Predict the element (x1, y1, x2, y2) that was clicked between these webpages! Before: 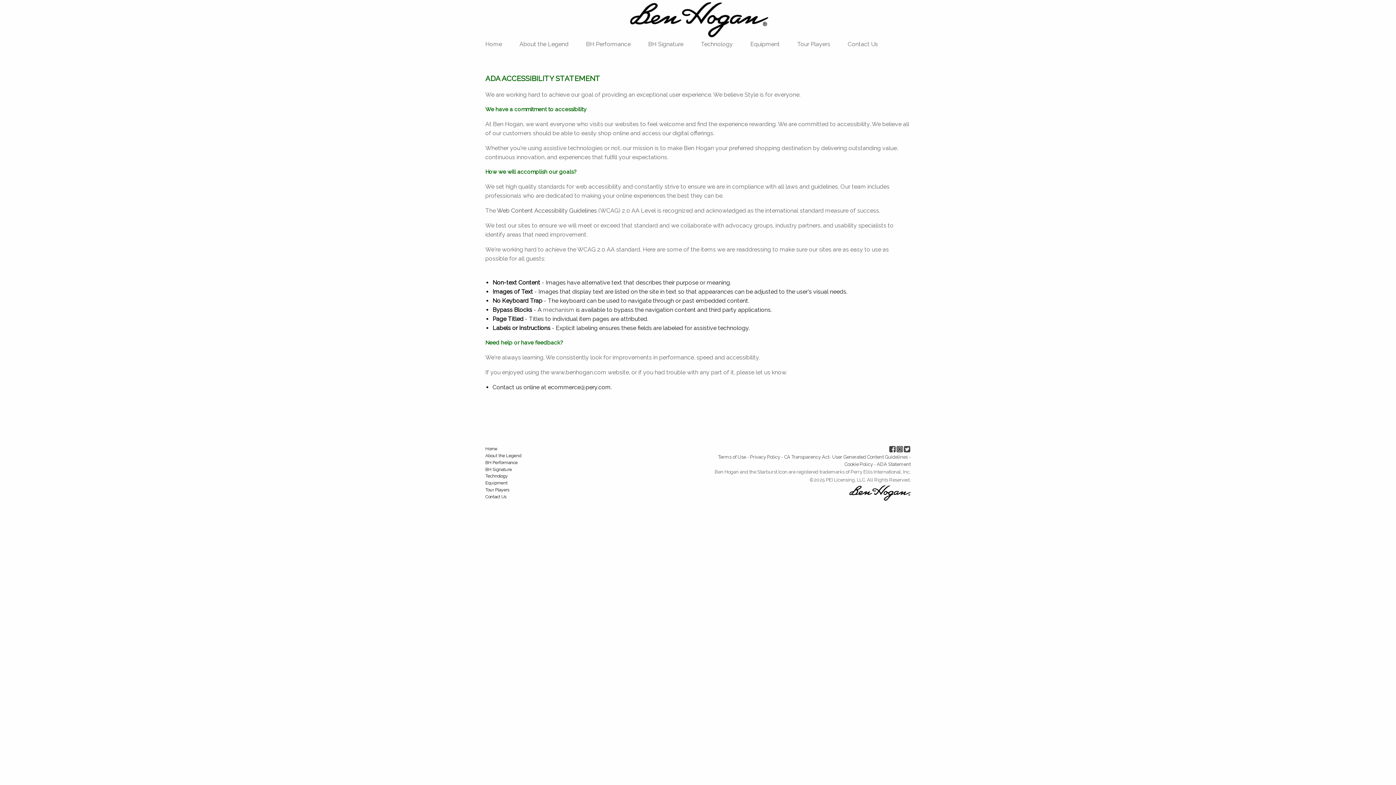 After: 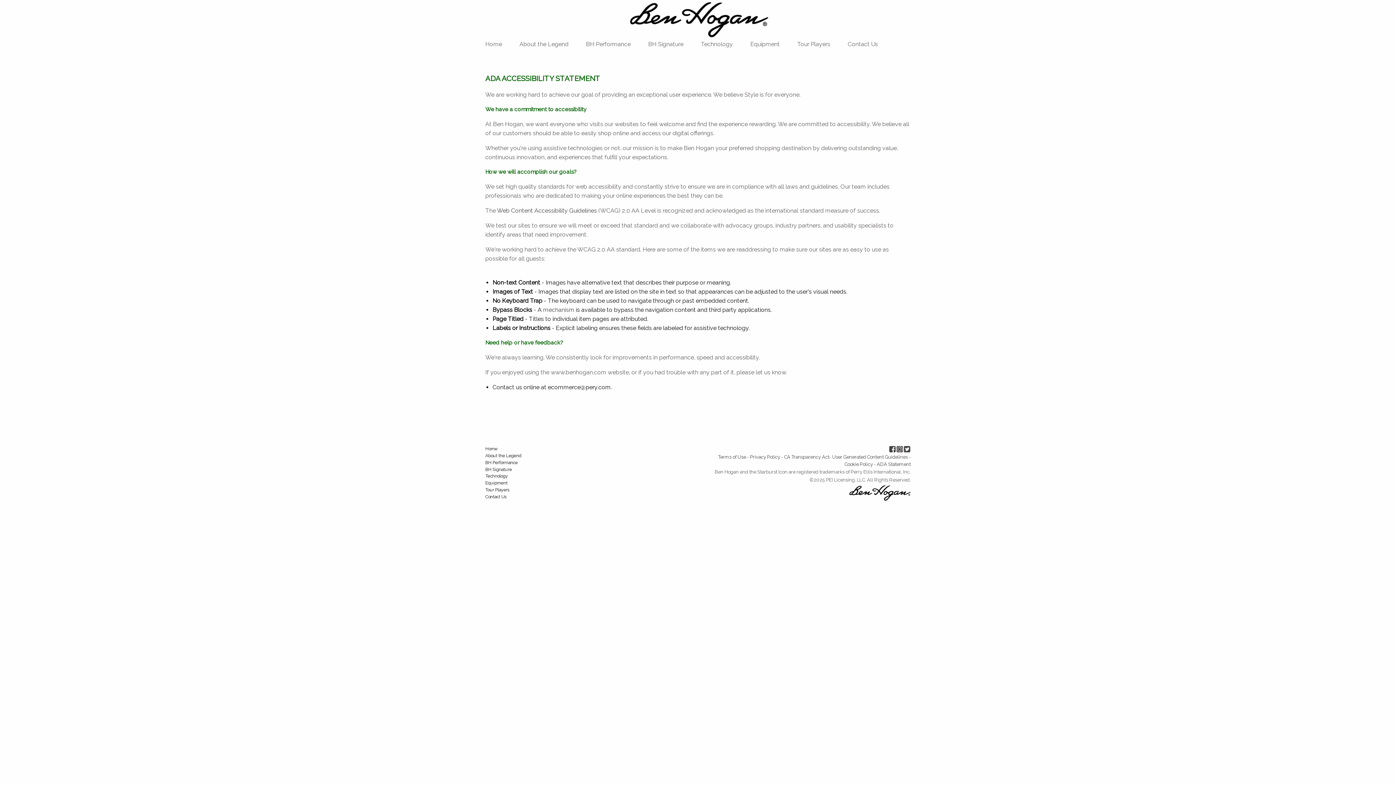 Action: bbox: (889, 446, 896, 451)